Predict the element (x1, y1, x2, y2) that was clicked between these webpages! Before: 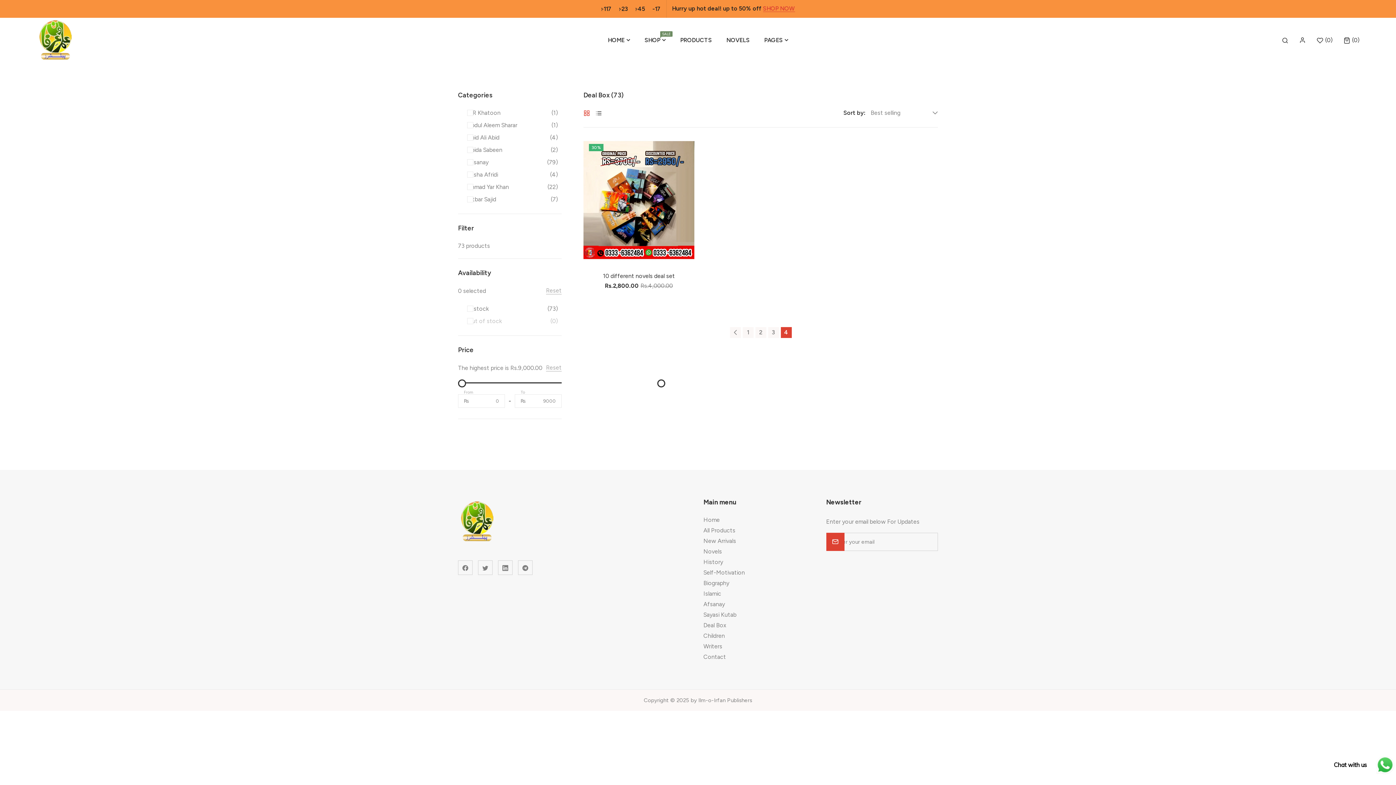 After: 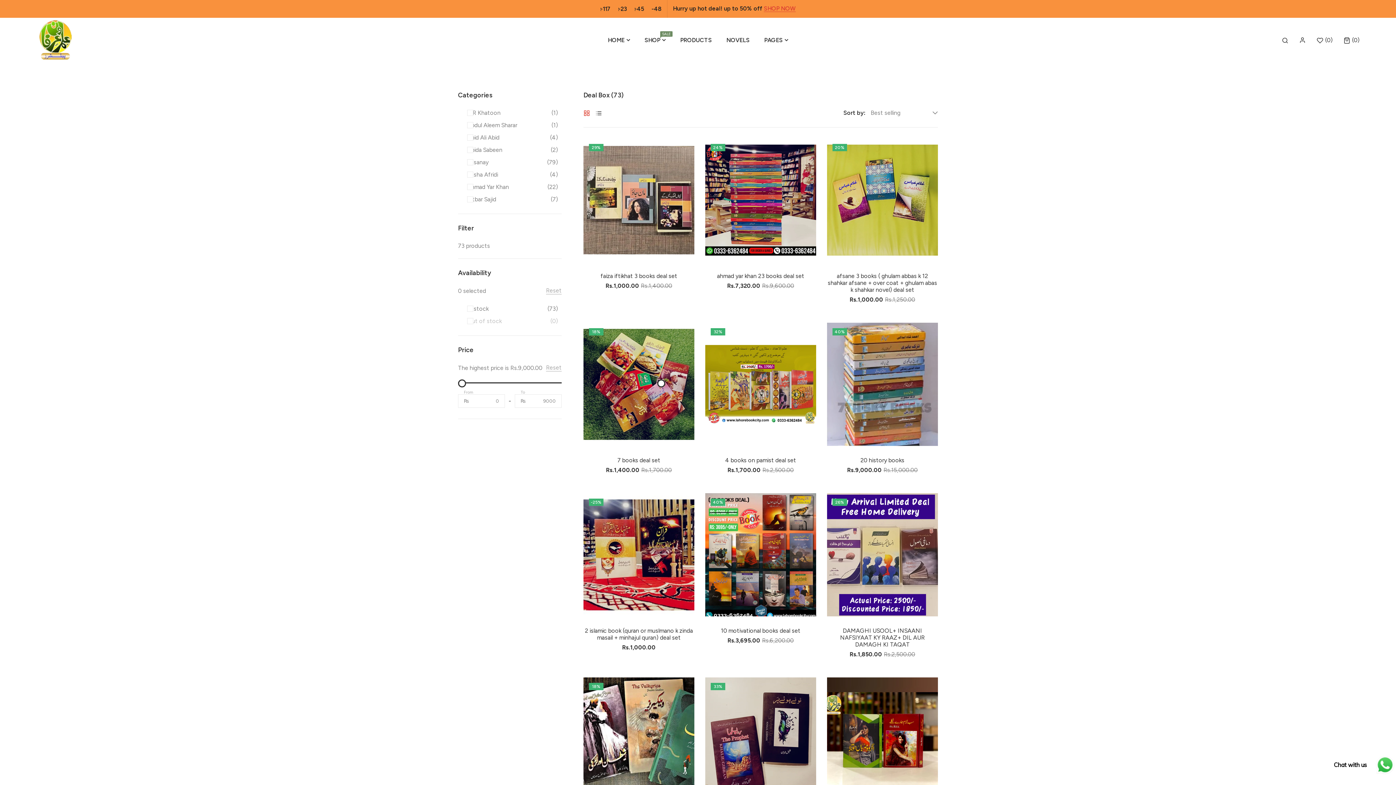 Action: bbox: (755, 327, 766, 338) label: 2